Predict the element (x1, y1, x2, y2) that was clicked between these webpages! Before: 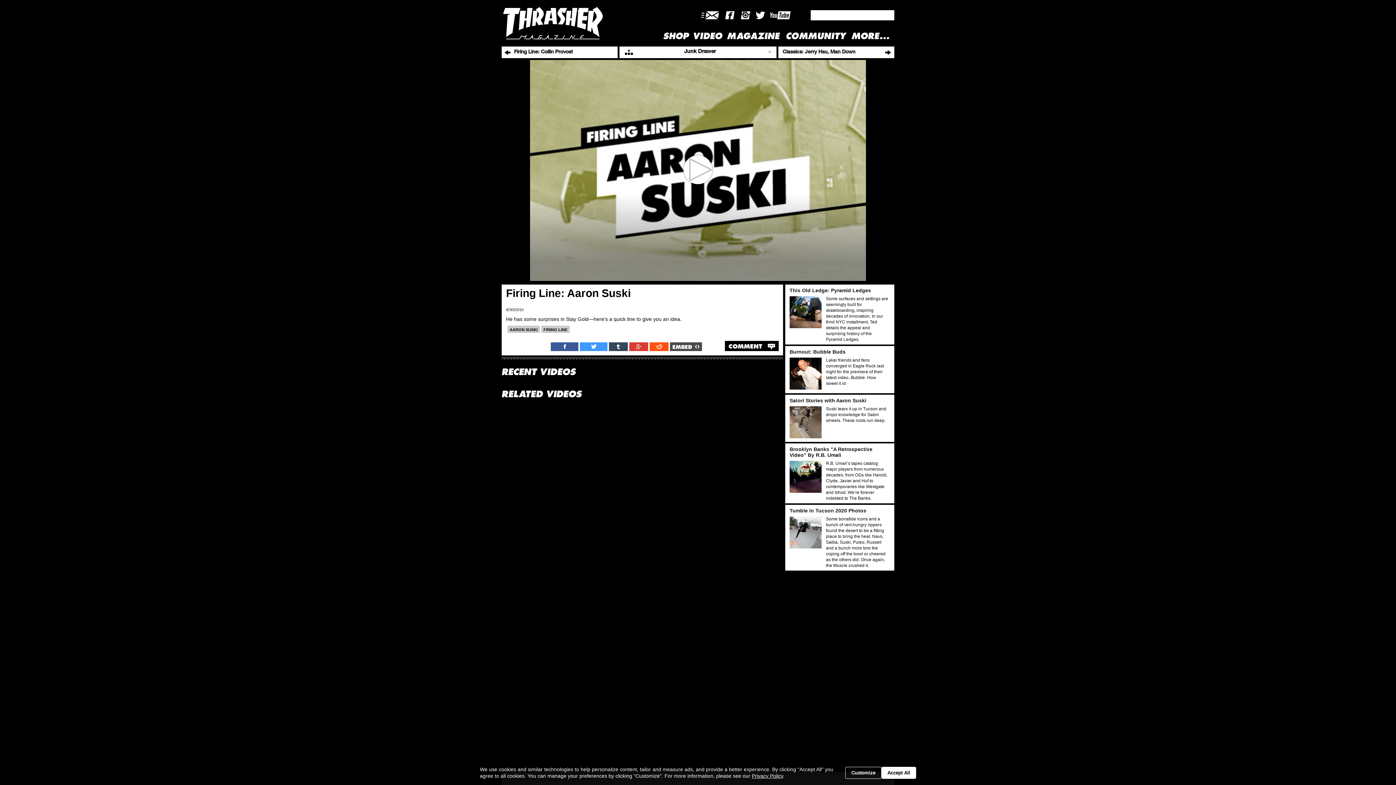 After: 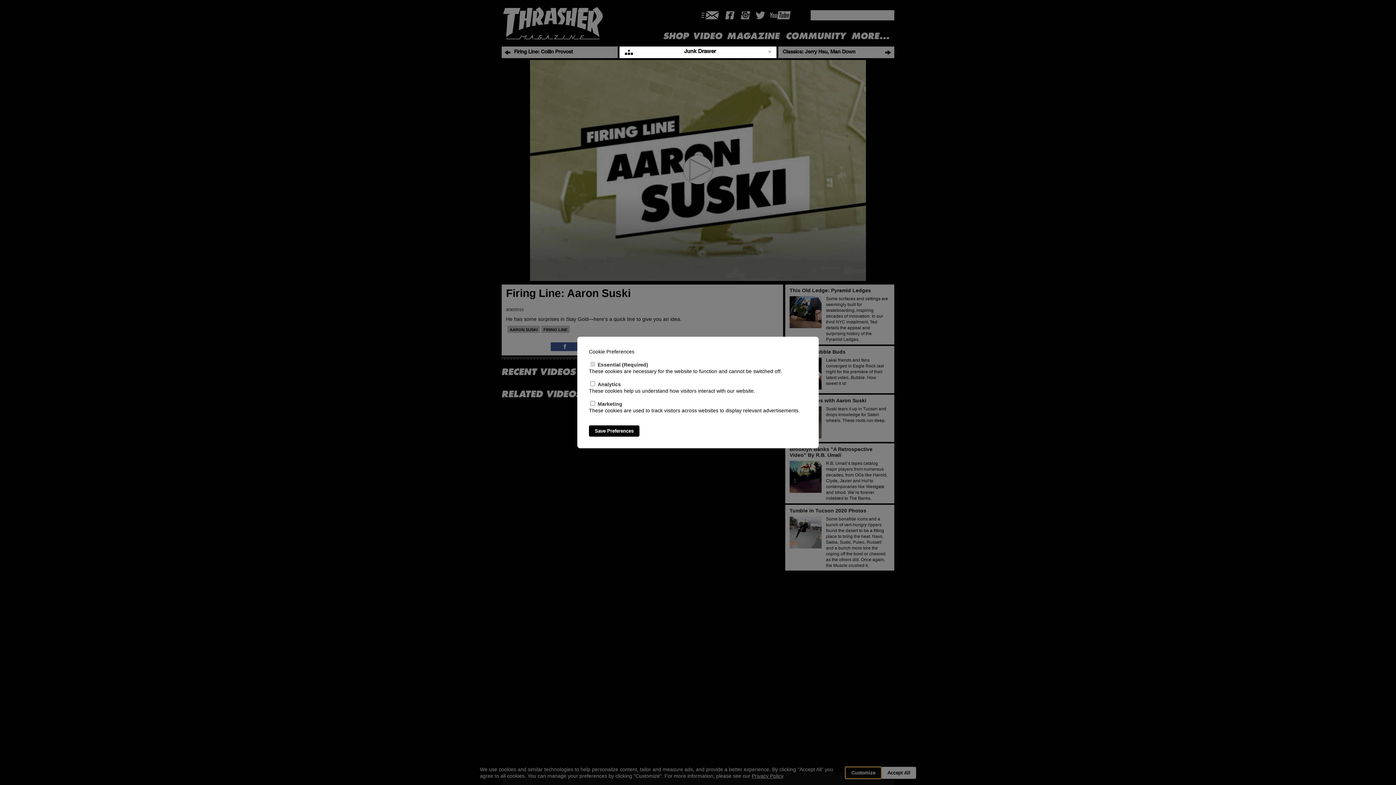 Action: label: Customize bbox: (845, 767, 881, 779)